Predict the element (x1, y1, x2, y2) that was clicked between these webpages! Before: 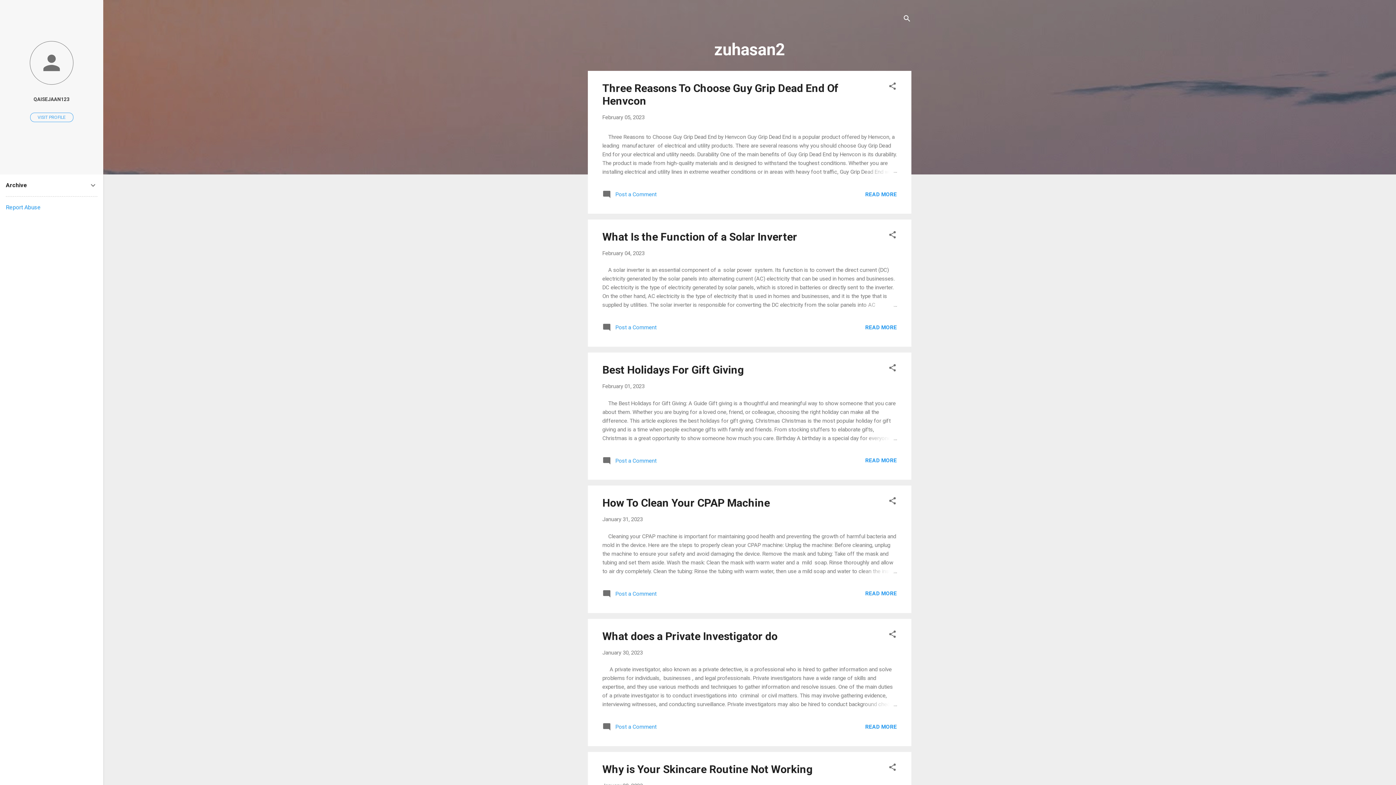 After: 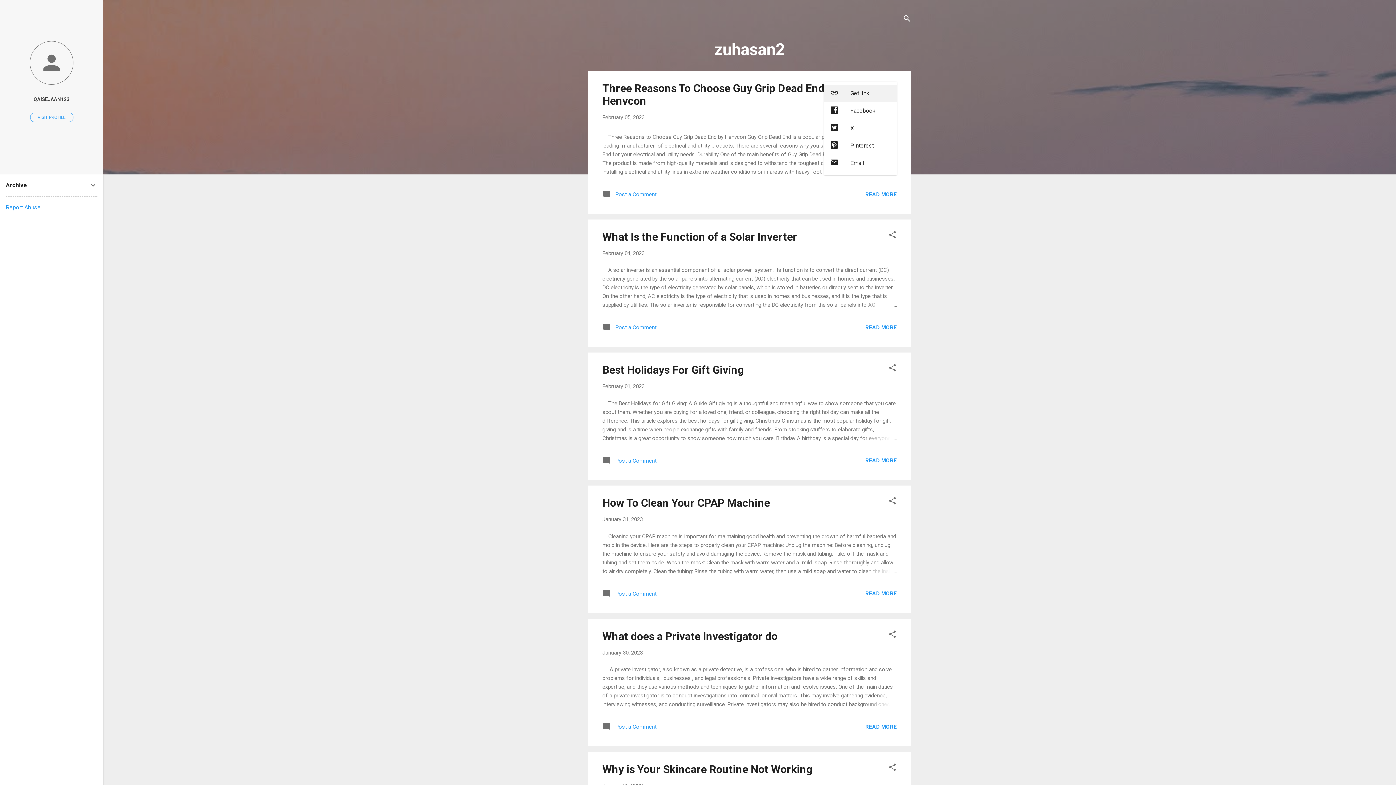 Action: label: Share bbox: (888, 81, 897, 93)